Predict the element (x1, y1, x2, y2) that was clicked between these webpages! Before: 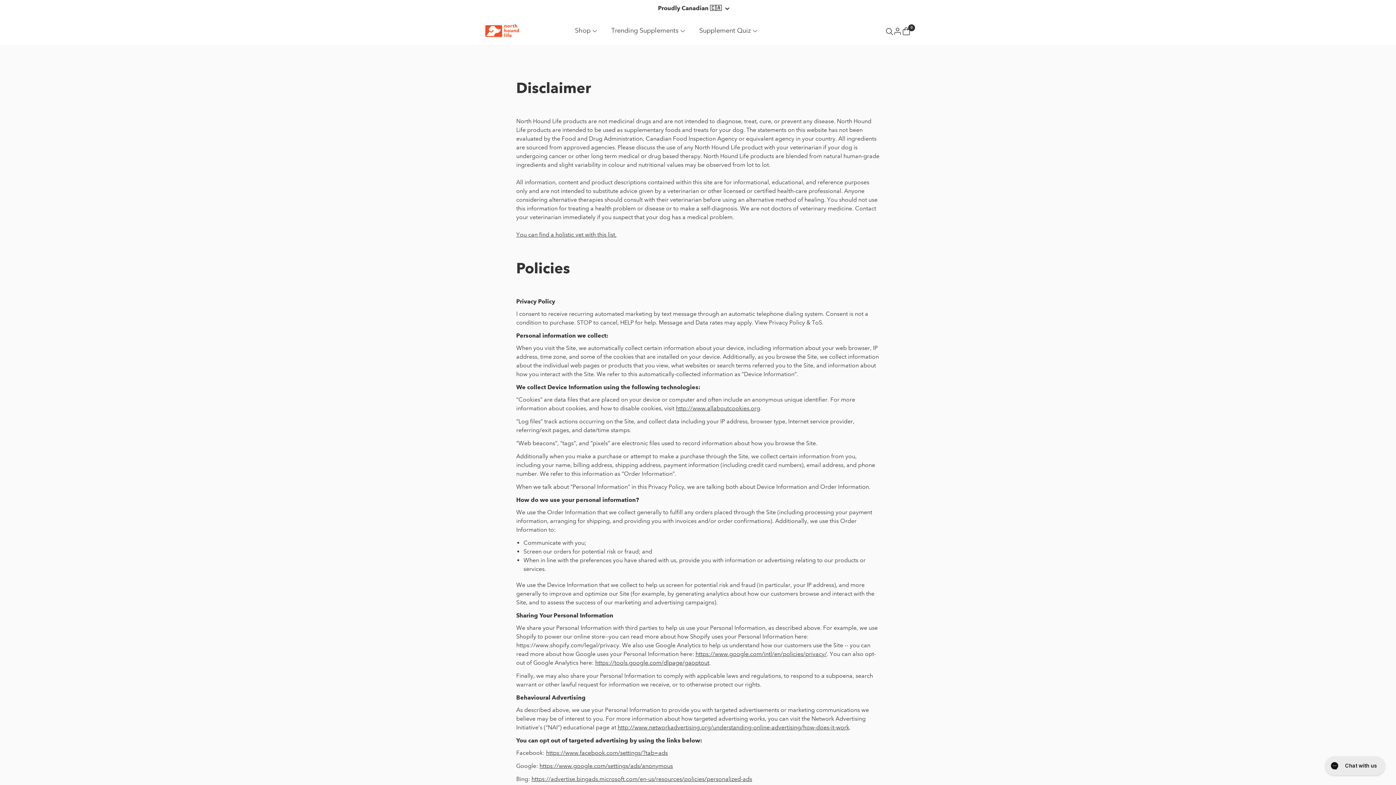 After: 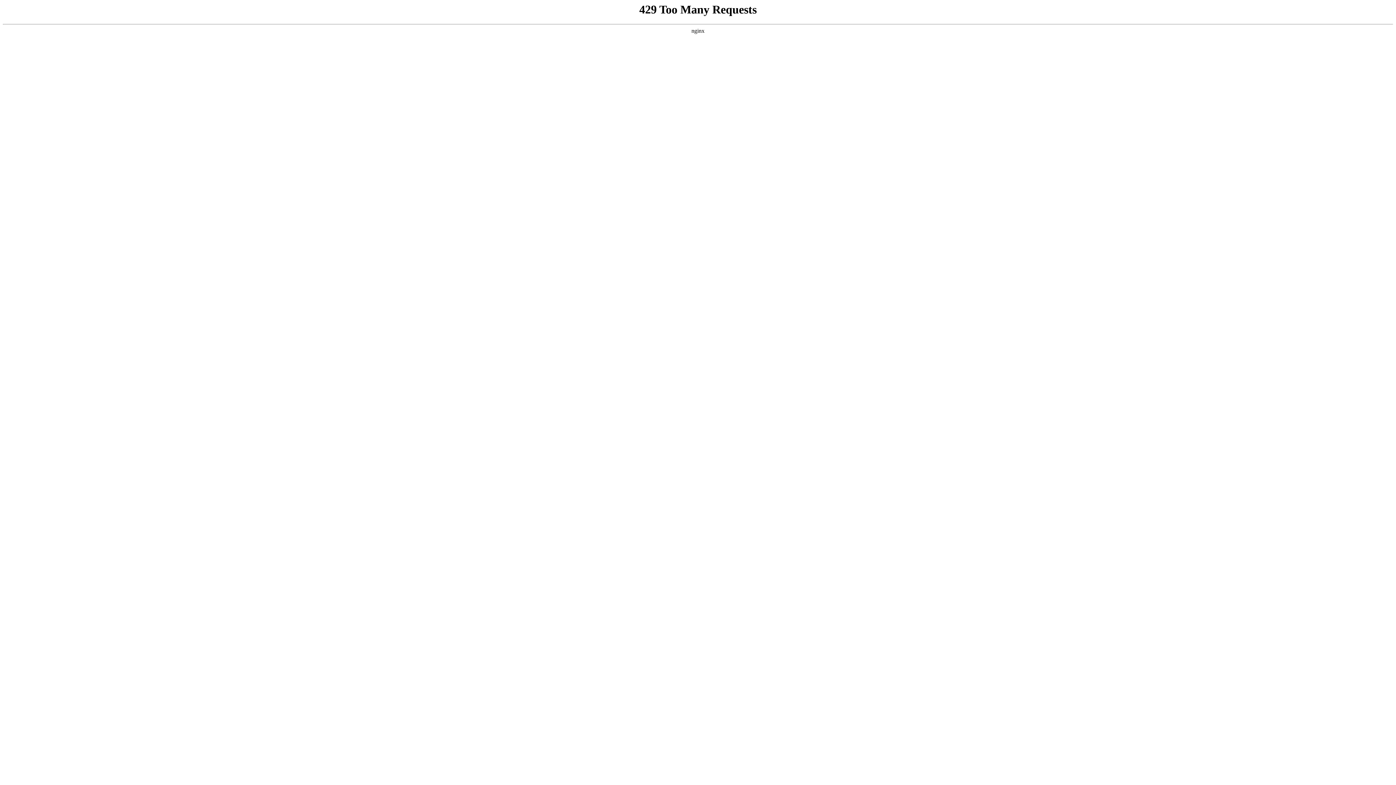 Action: label: http://www.networkadvertising.org/understanding-online-advertising/how-does-it-work bbox: (617, 724, 849, 731)